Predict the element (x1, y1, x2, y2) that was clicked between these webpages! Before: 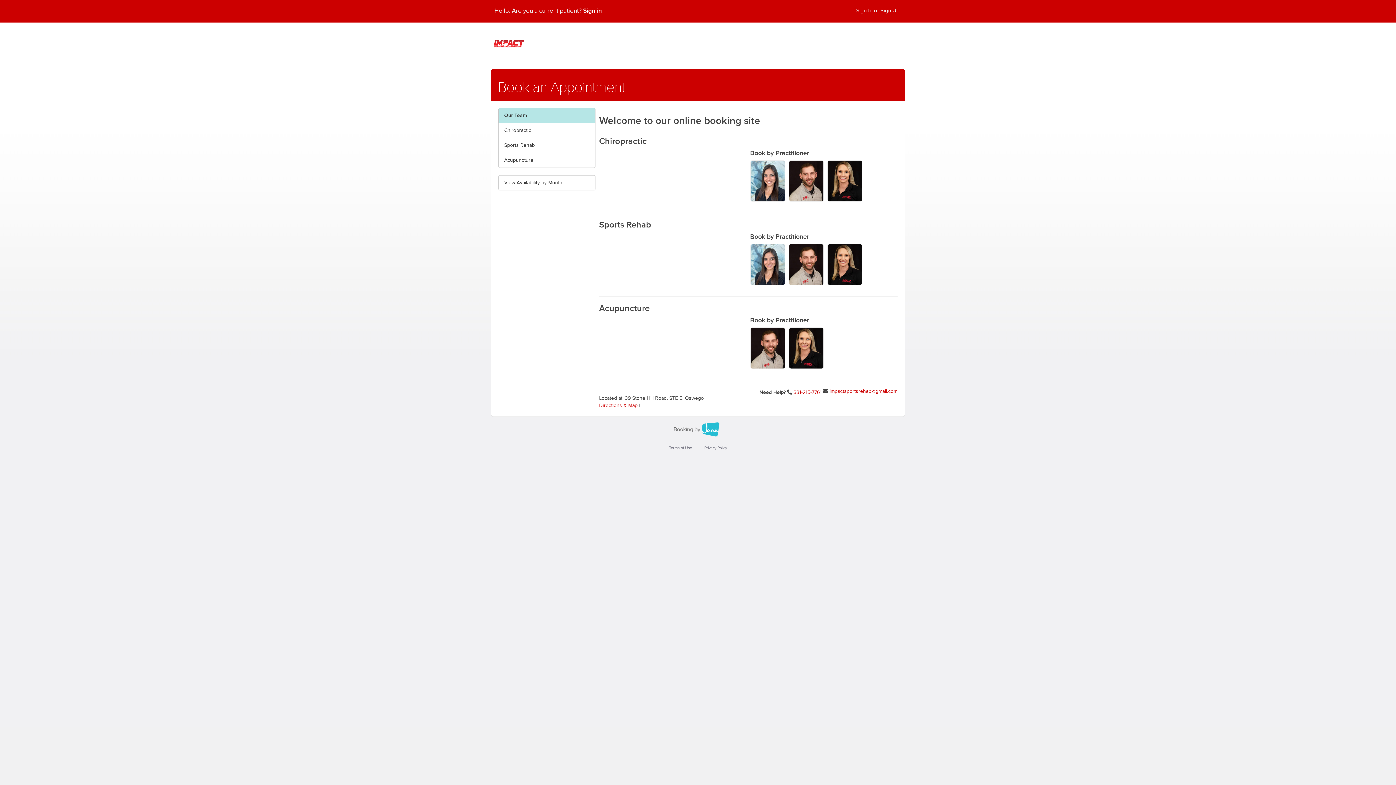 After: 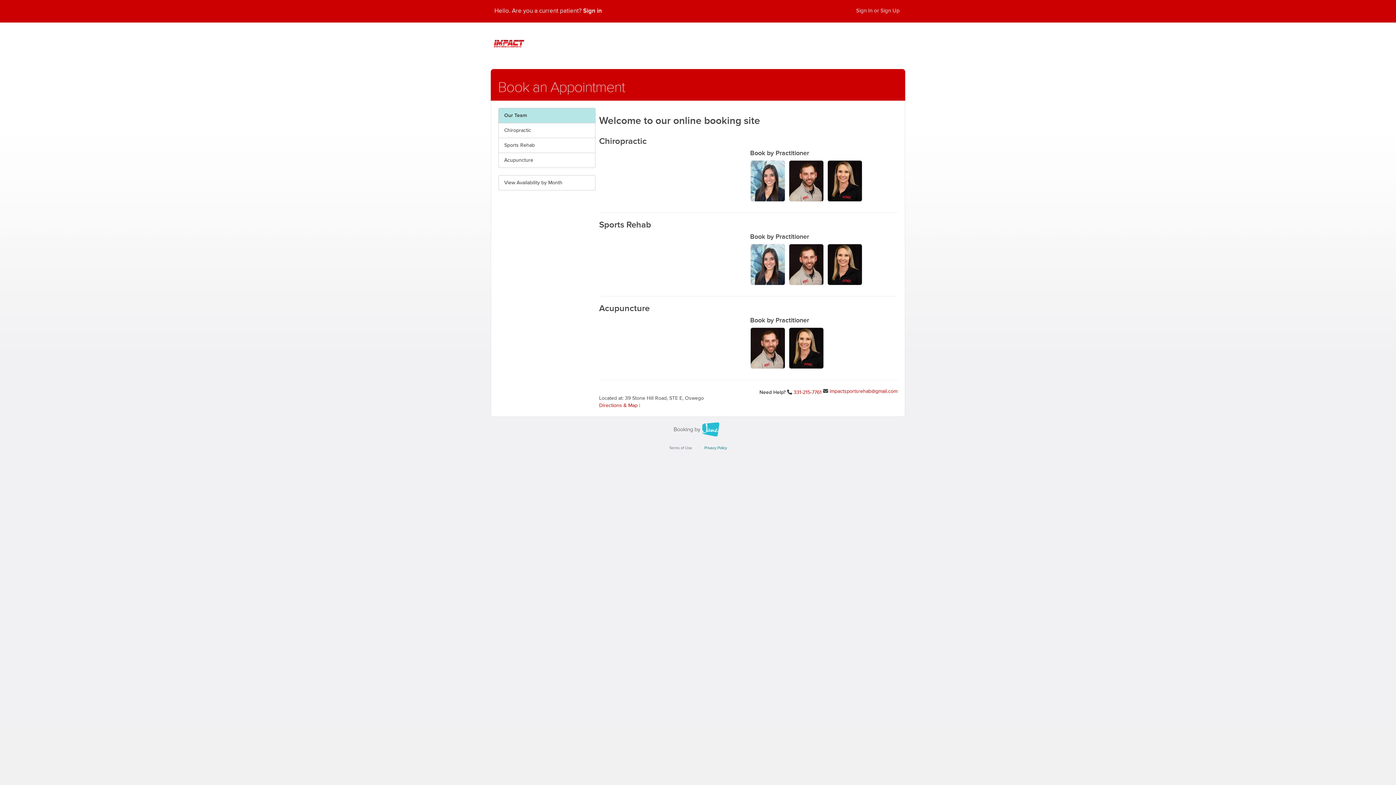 Action: label: Privacy Policy bbox: (699, 442, 731, 453)